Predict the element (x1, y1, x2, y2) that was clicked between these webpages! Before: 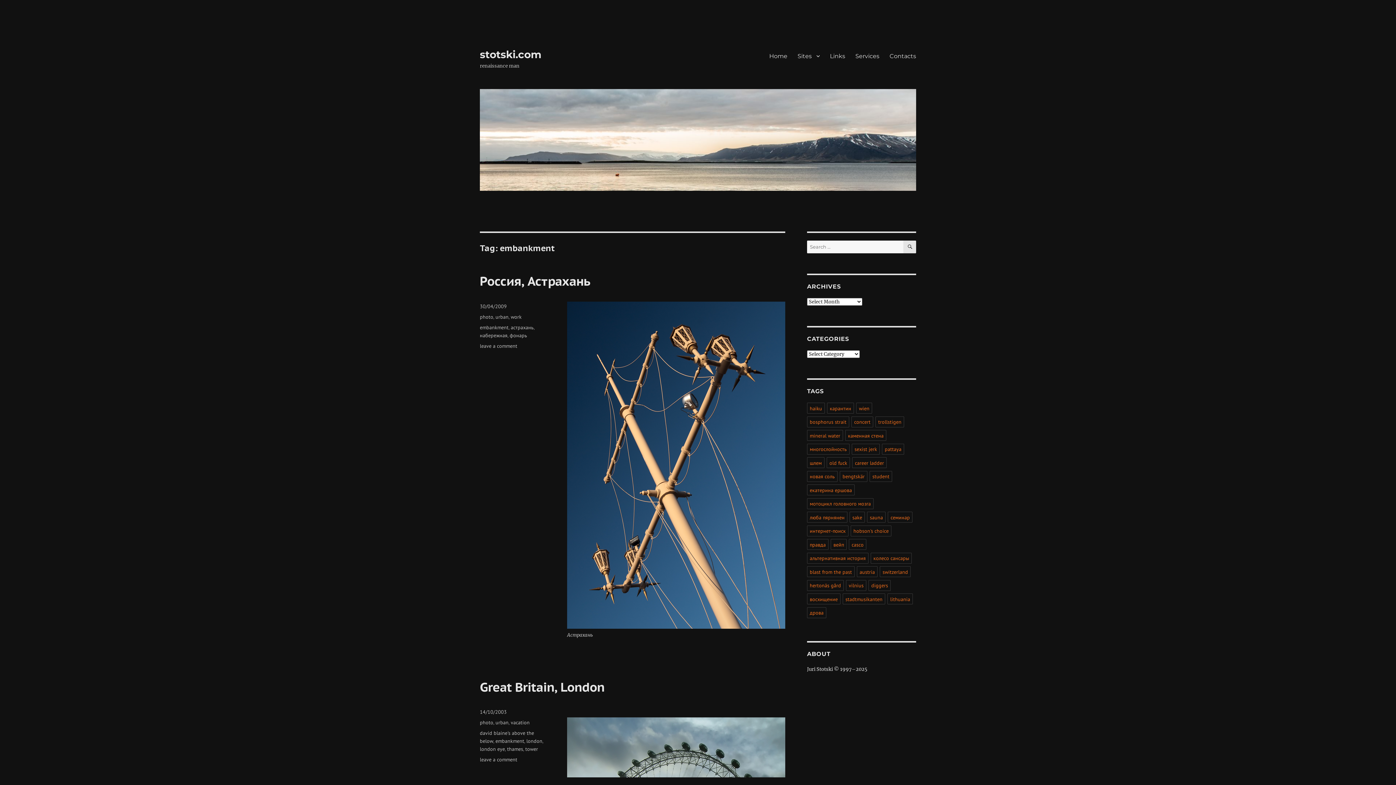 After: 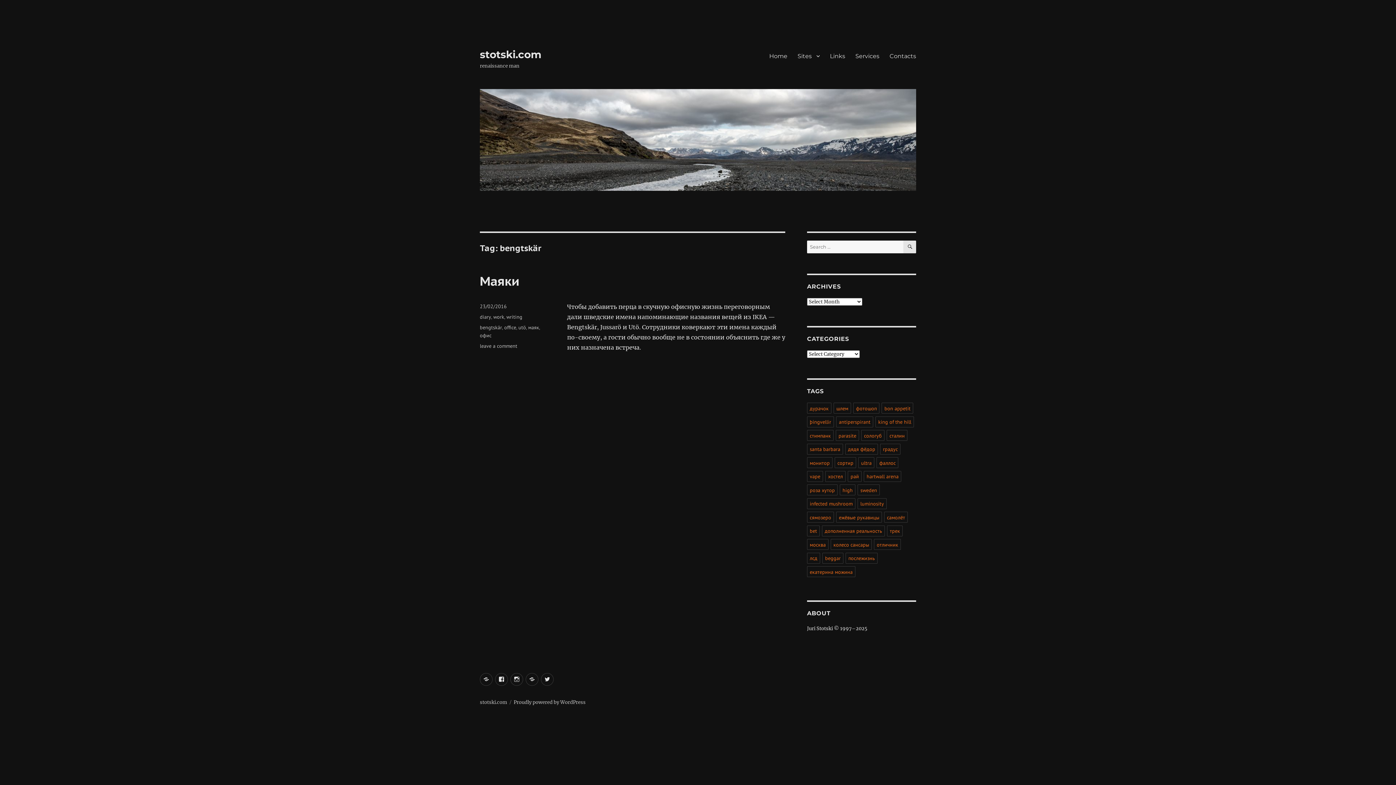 Action: label: bengtskär bbox: (840, 471, 867, 482)